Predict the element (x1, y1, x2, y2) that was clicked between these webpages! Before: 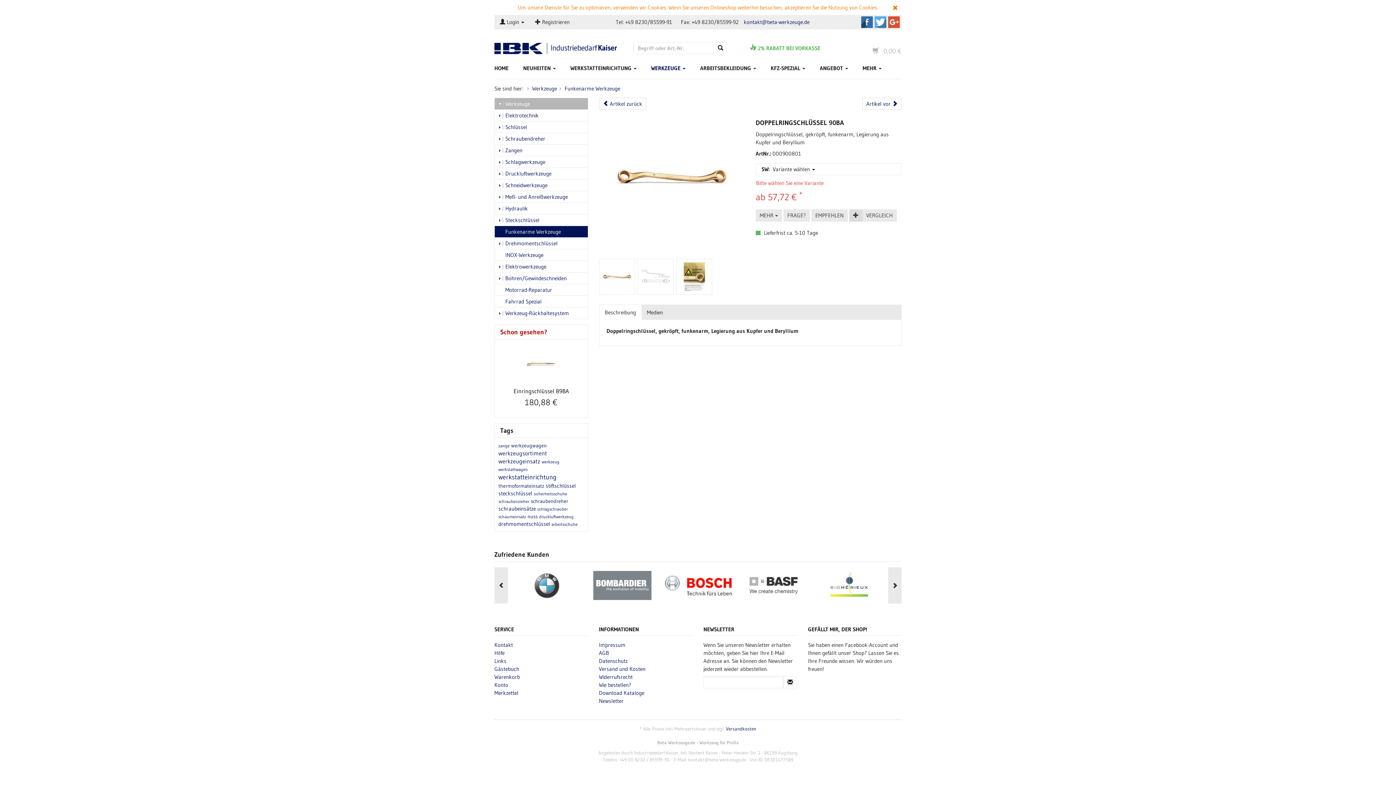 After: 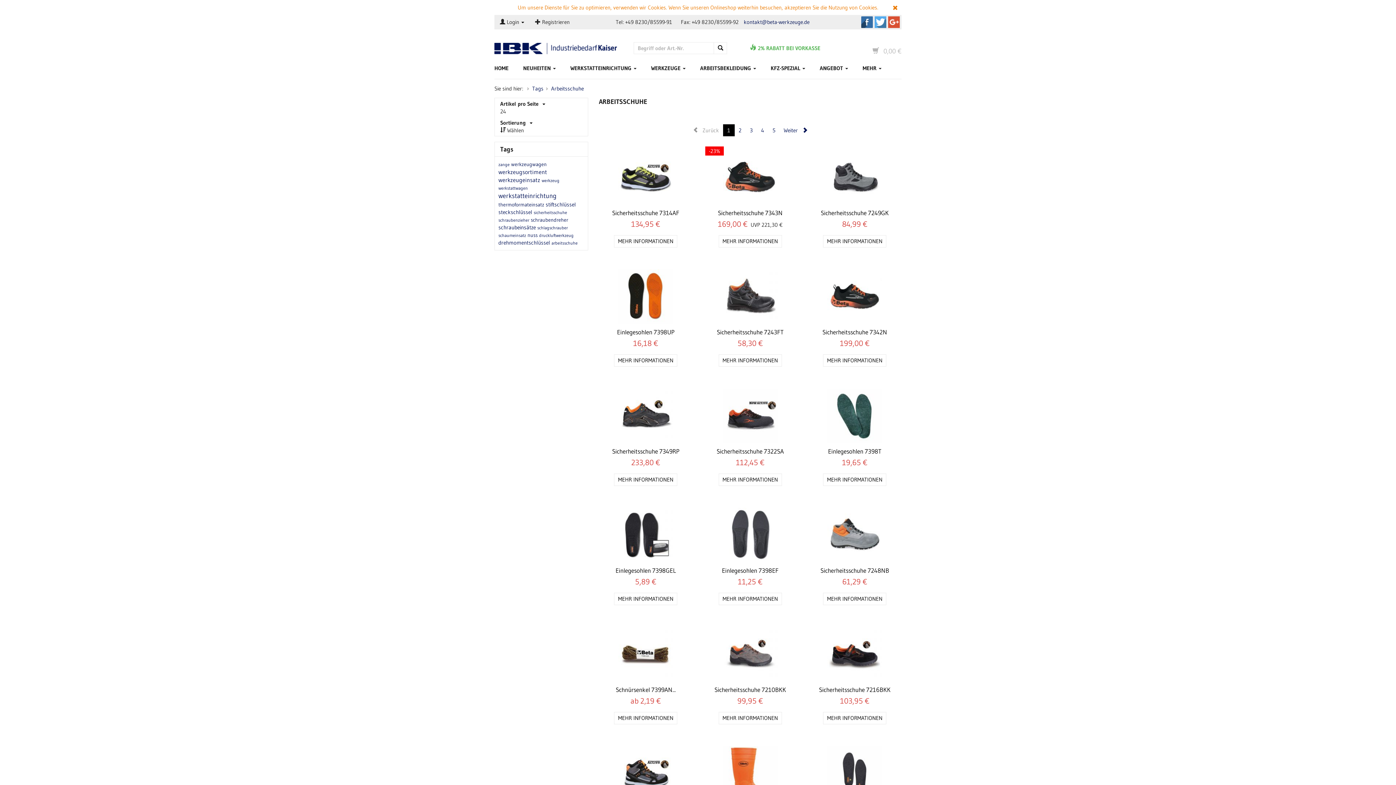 Action: label: arbeitsschuhe bbox: (551, 521, 577, 527)